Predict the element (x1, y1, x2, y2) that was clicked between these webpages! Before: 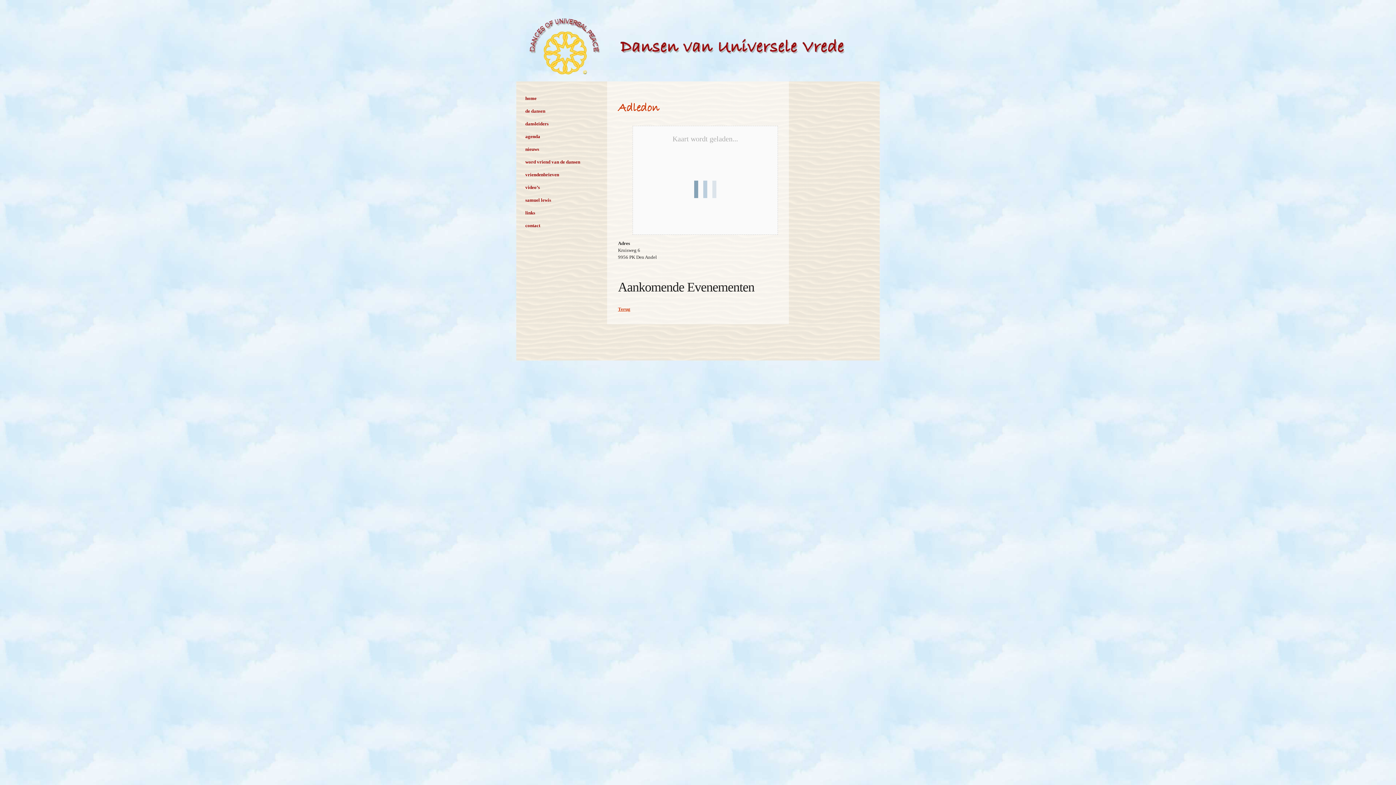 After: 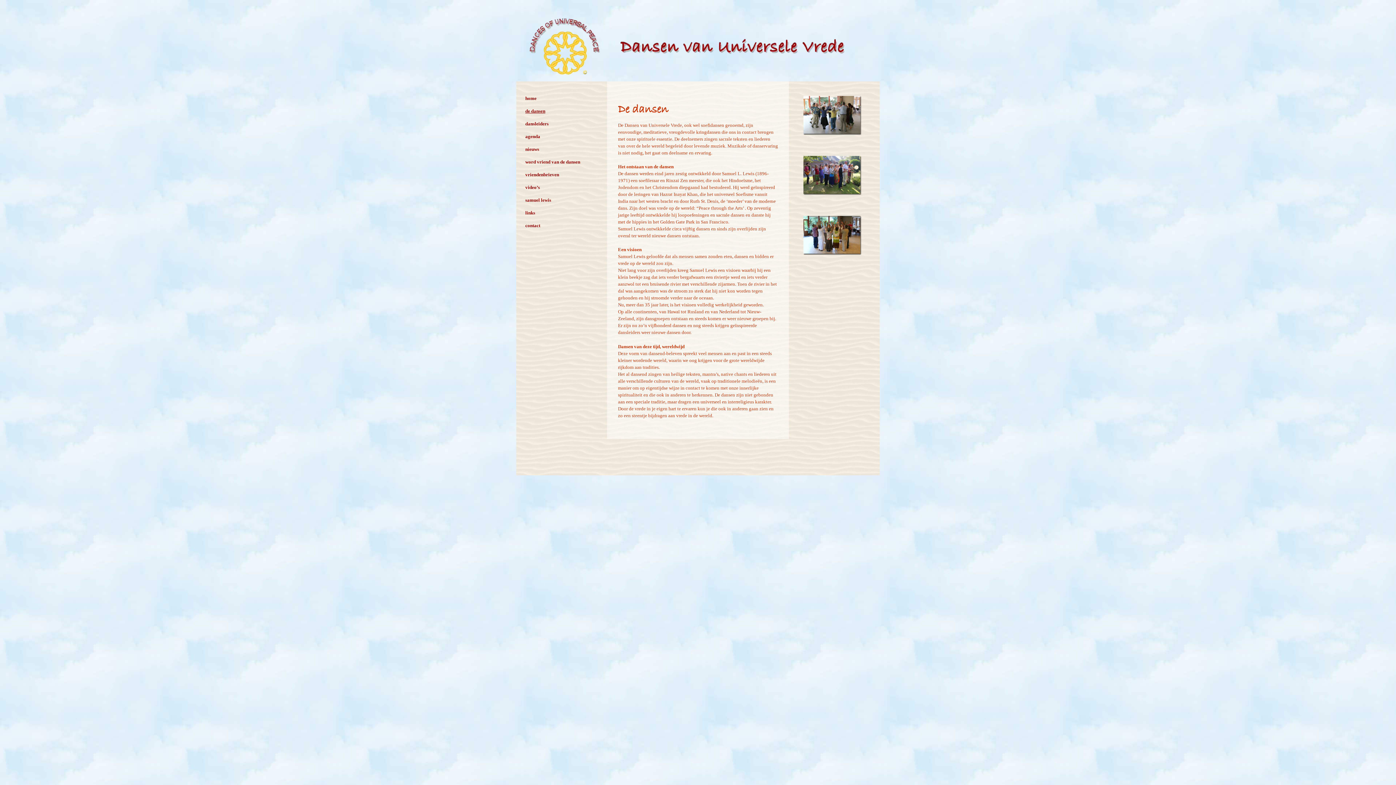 Action: label: de dansen bbox: (525, 108, 545, 113)